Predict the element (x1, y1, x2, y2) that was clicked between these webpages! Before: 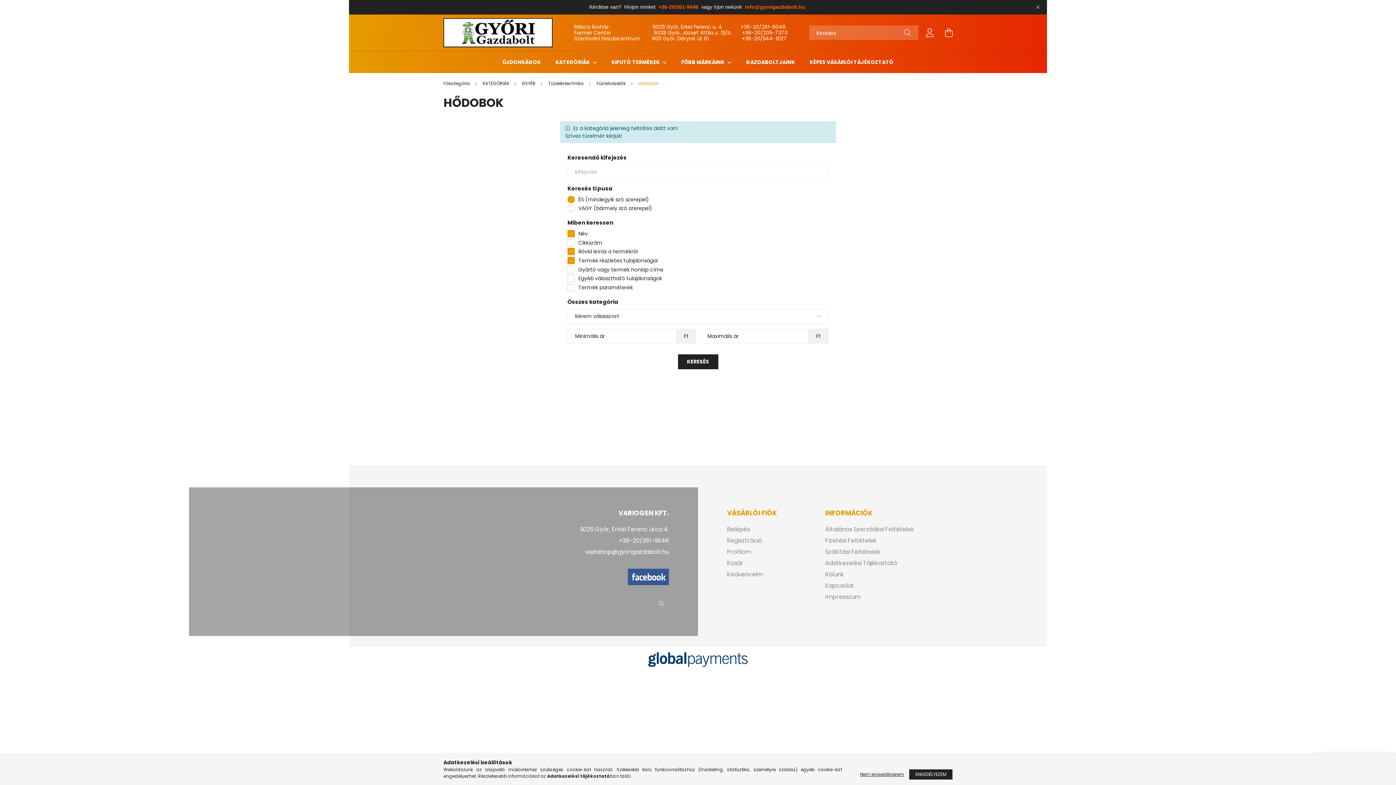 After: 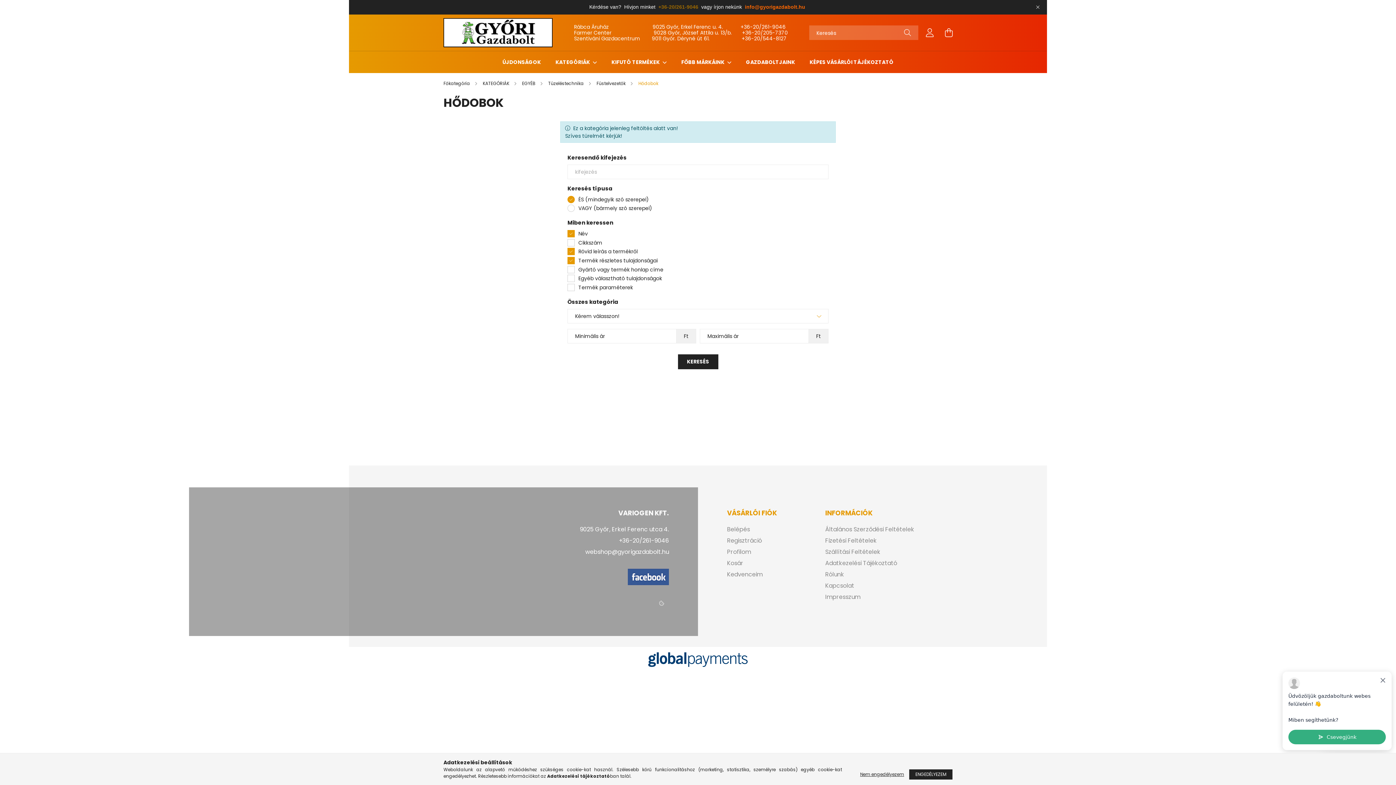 Action: bbox: (658, 4, 698, 9) label: +36-20/261-9046